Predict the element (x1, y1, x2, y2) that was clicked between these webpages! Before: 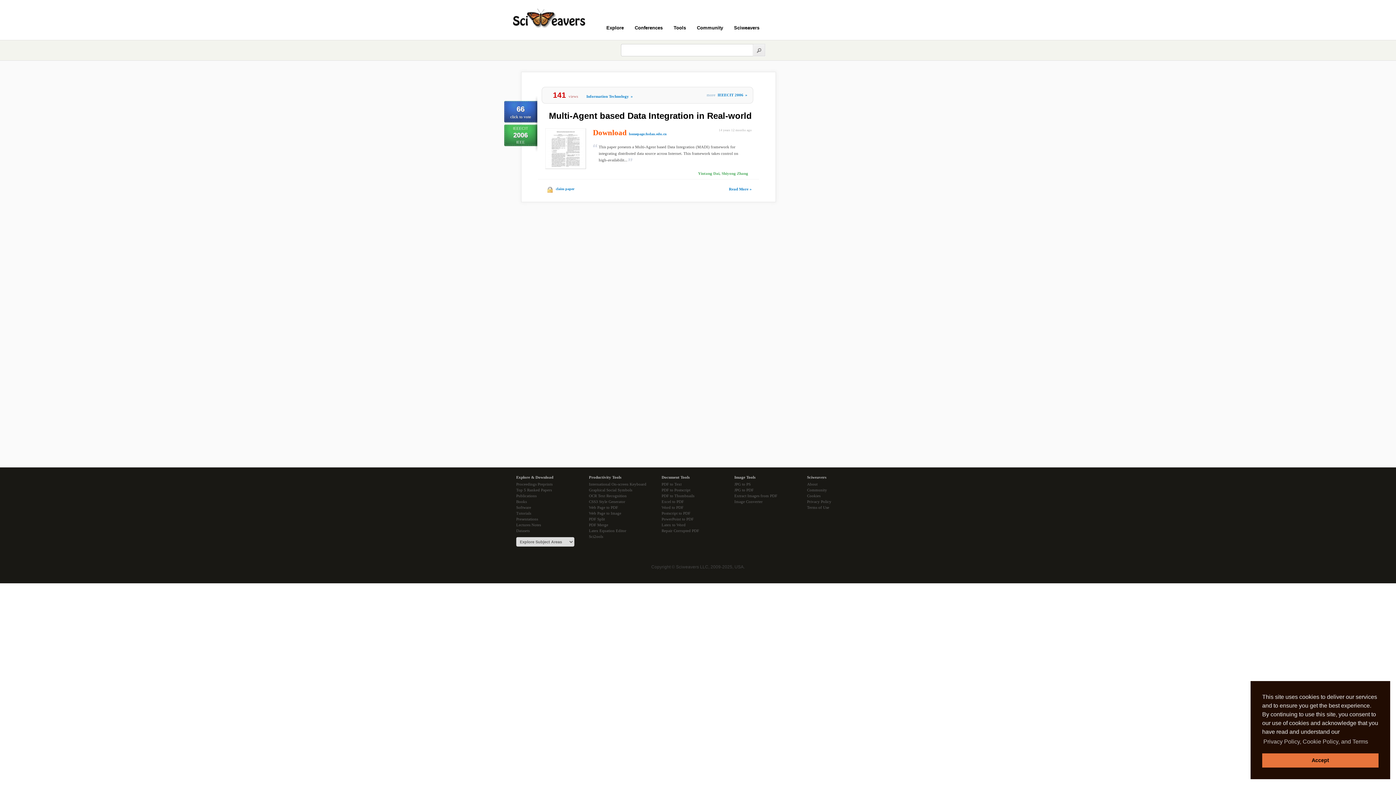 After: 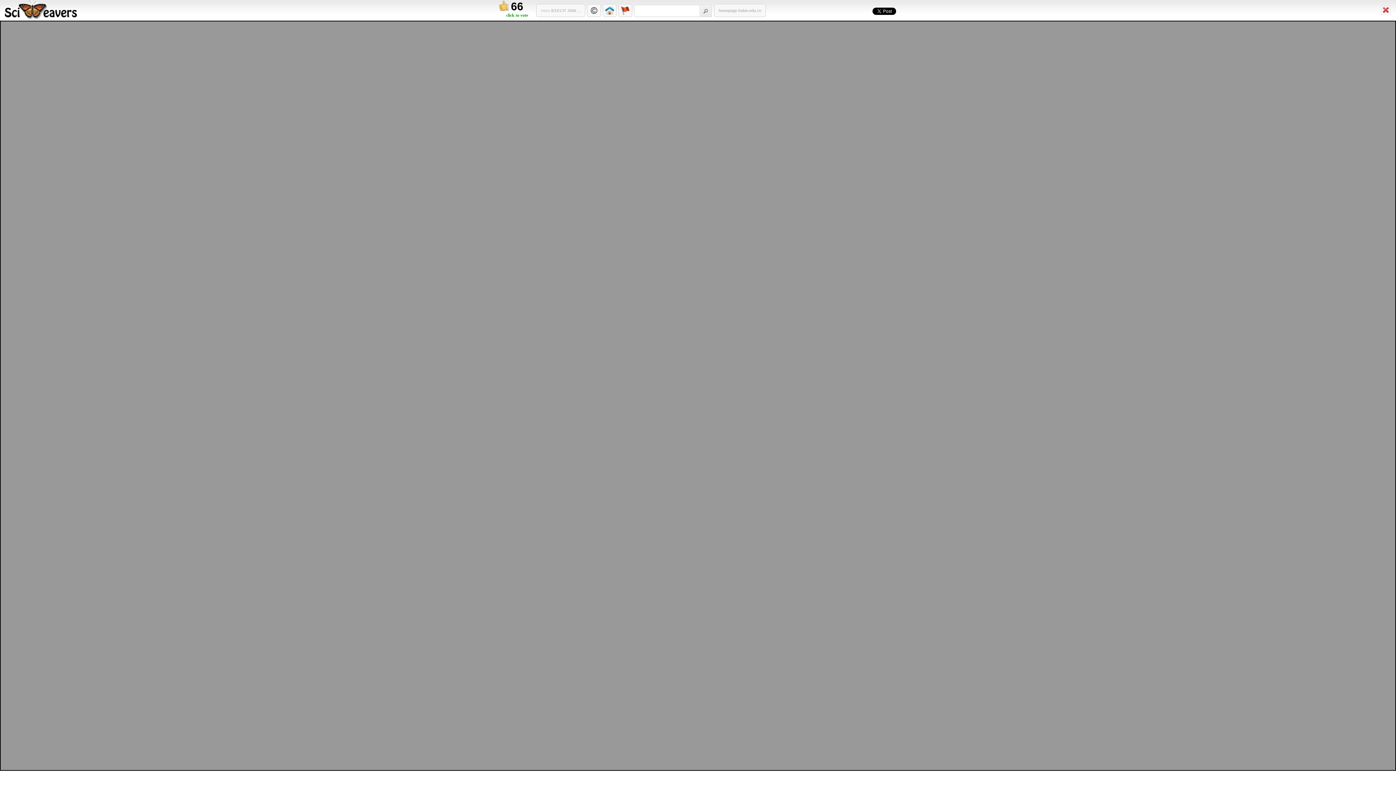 Action: bbox: (593, 128, 626, 137) label: Download